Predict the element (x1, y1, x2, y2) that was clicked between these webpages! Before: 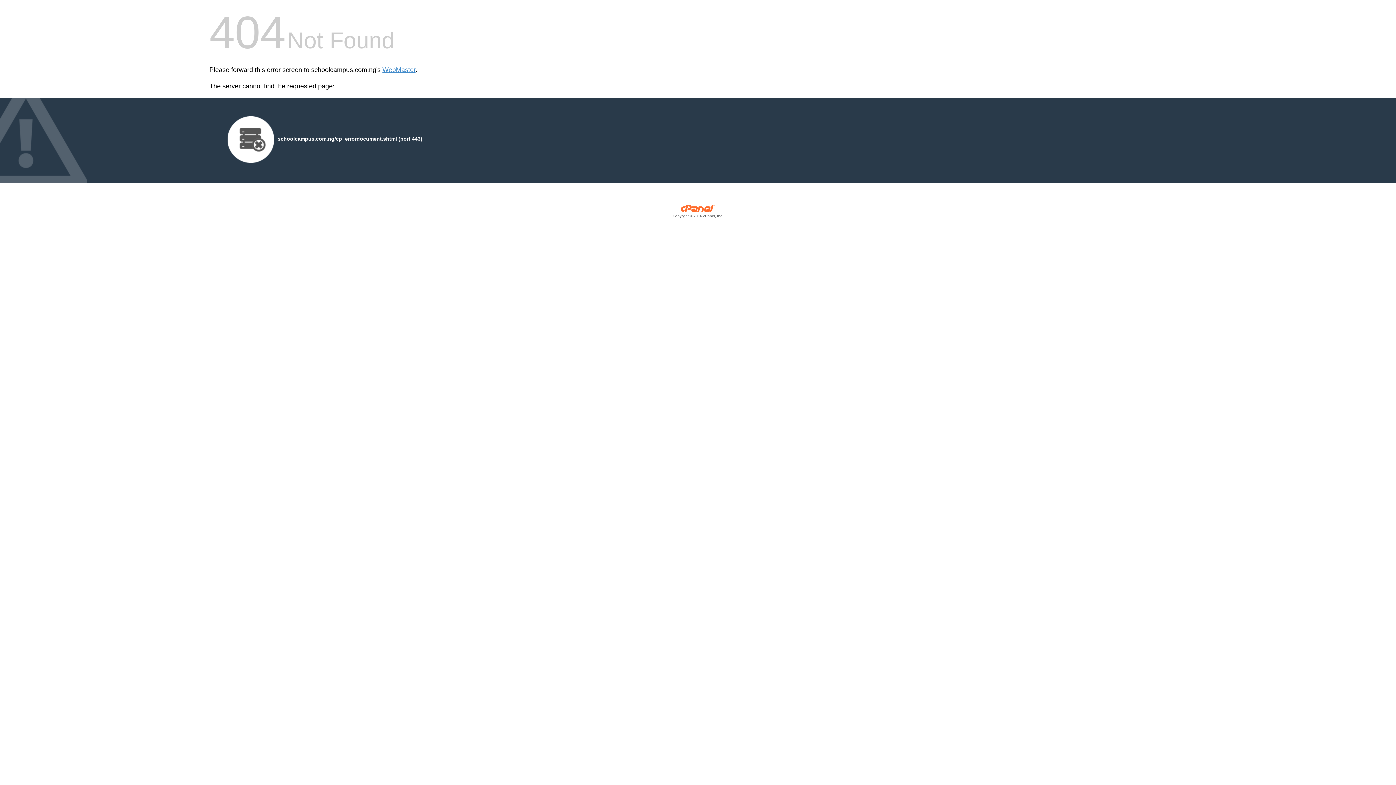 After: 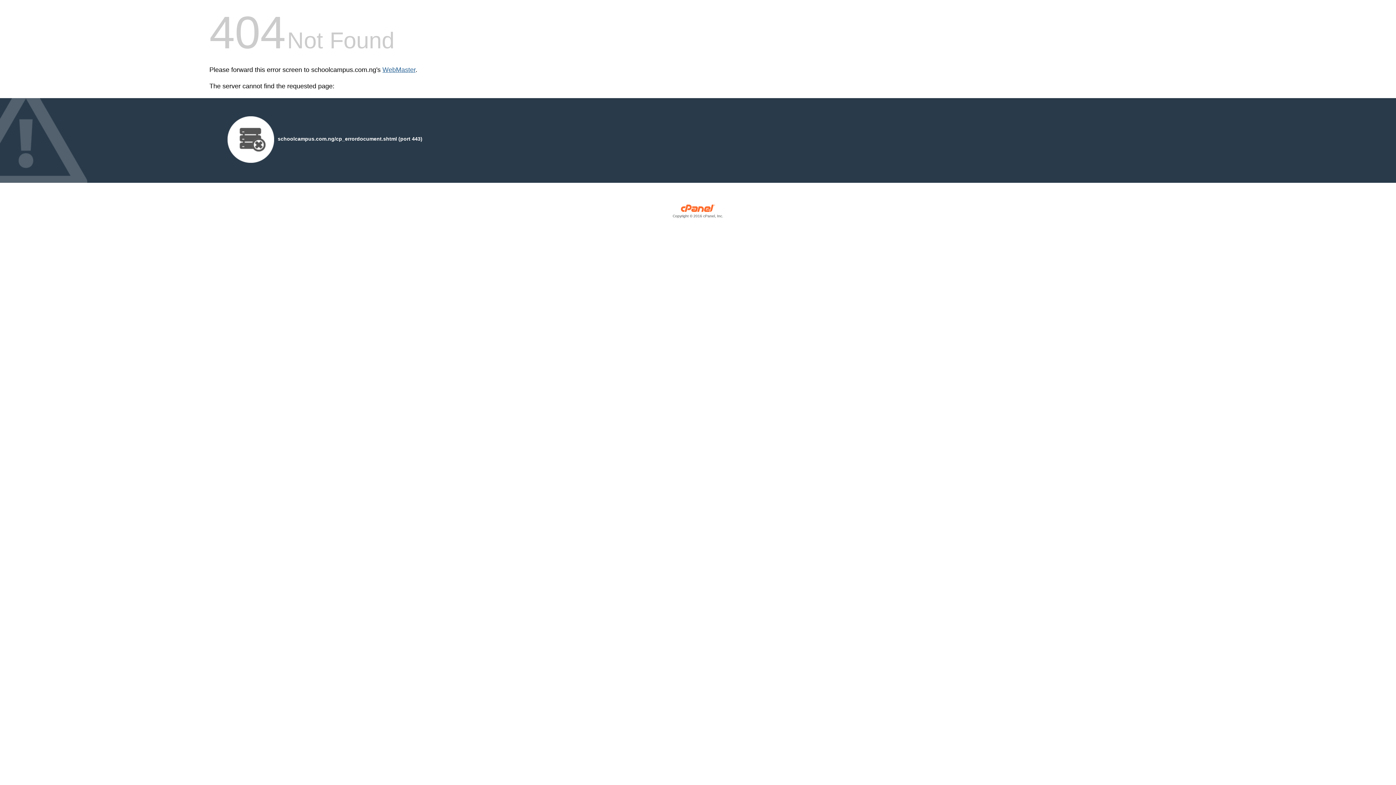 Action: bbox: (382, 66, 415, 73) label: WebMaster